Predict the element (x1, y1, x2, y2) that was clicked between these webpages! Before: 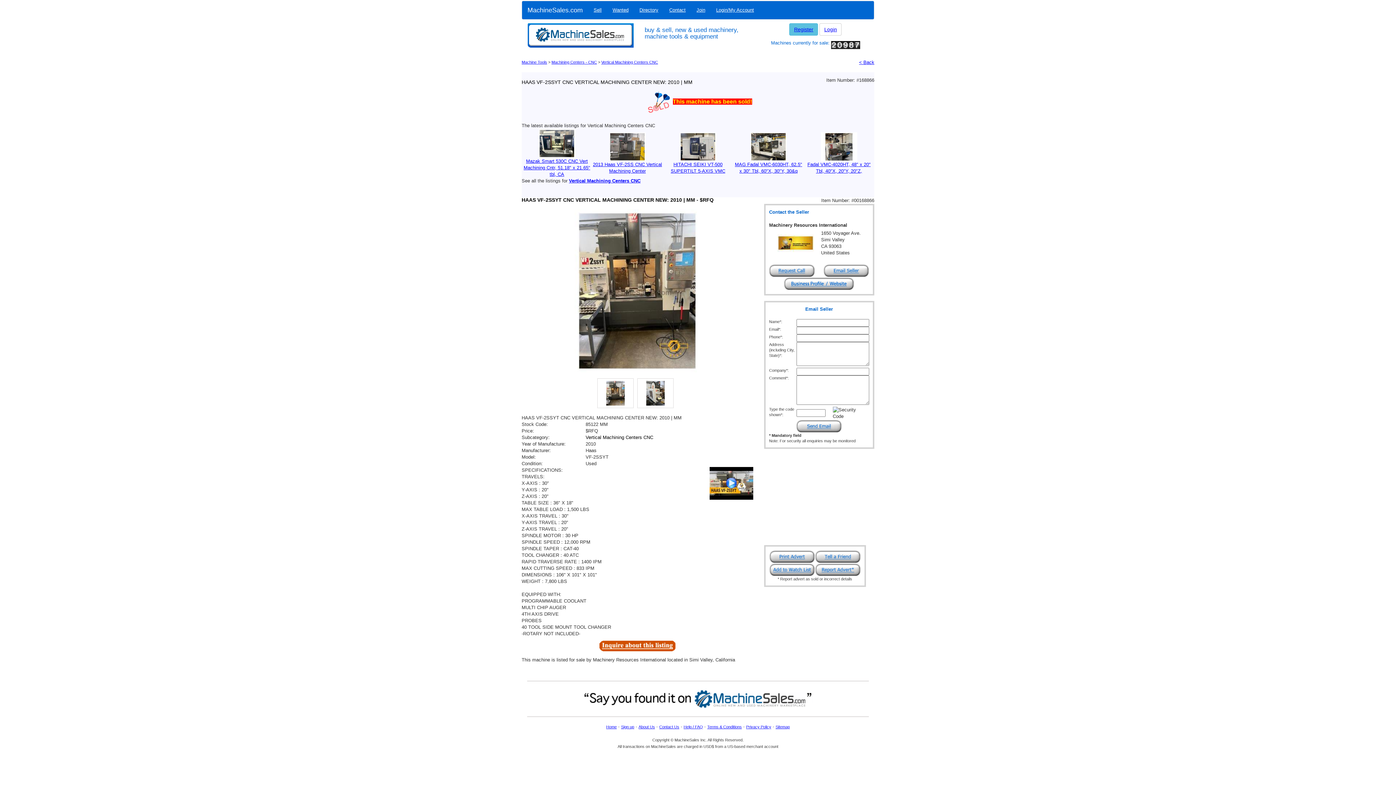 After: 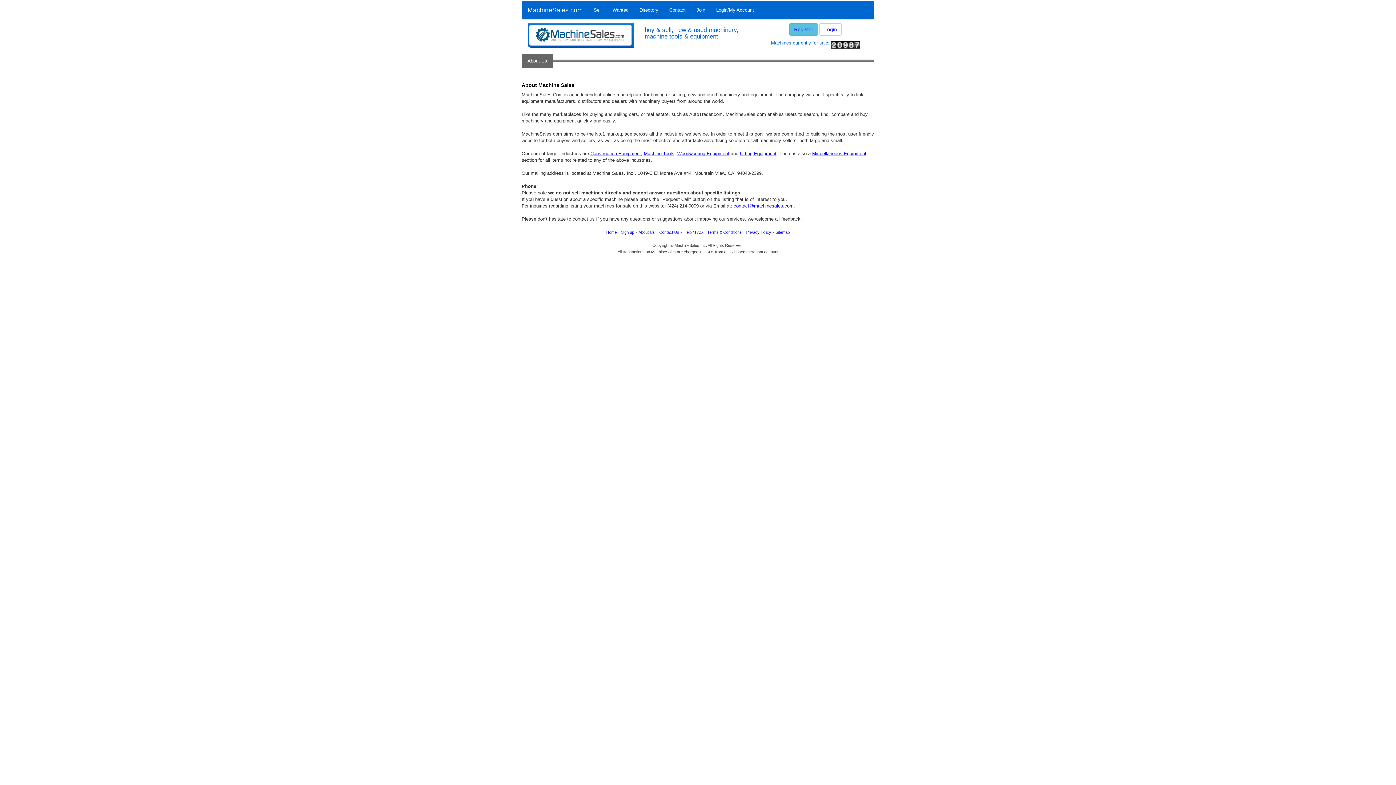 Action: bbox: (638, 725, 655, 729) label: About Us